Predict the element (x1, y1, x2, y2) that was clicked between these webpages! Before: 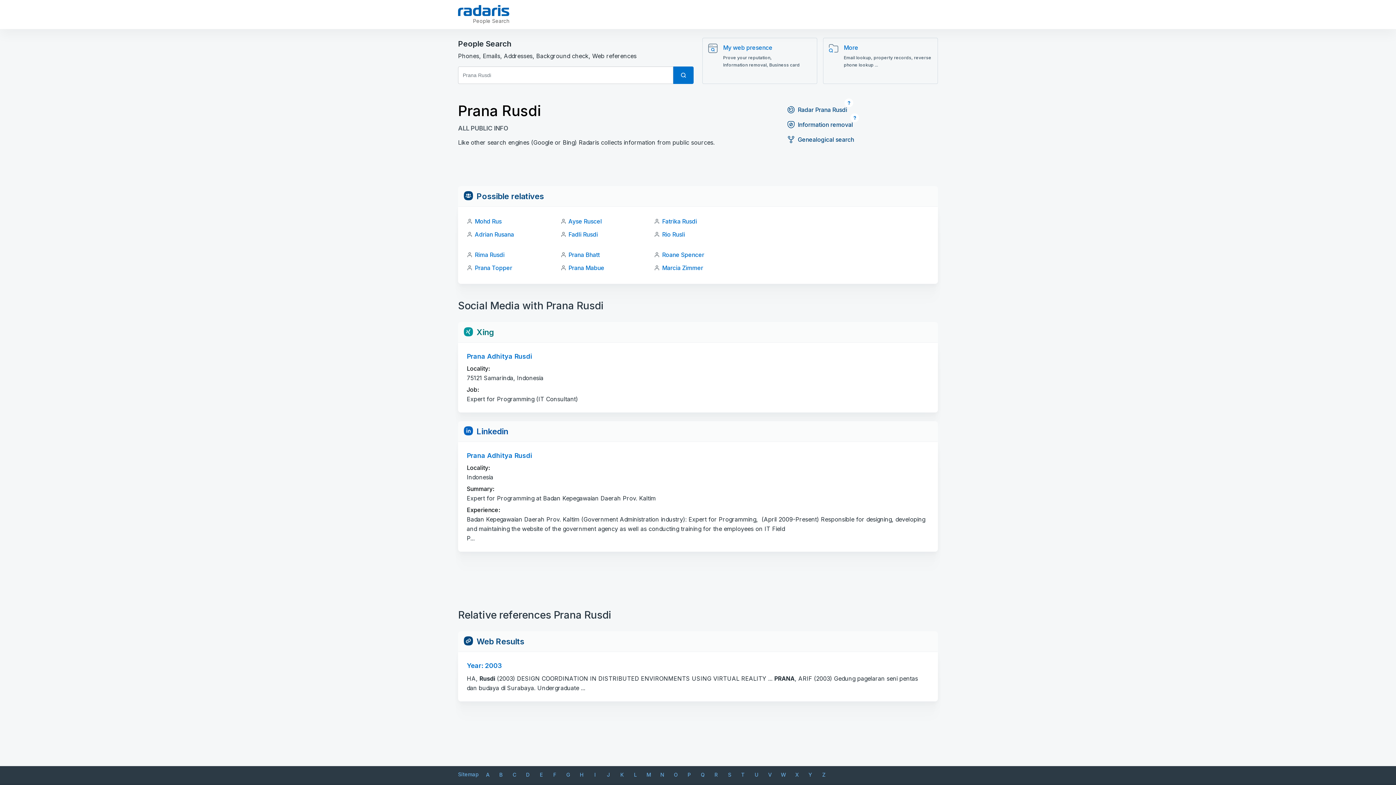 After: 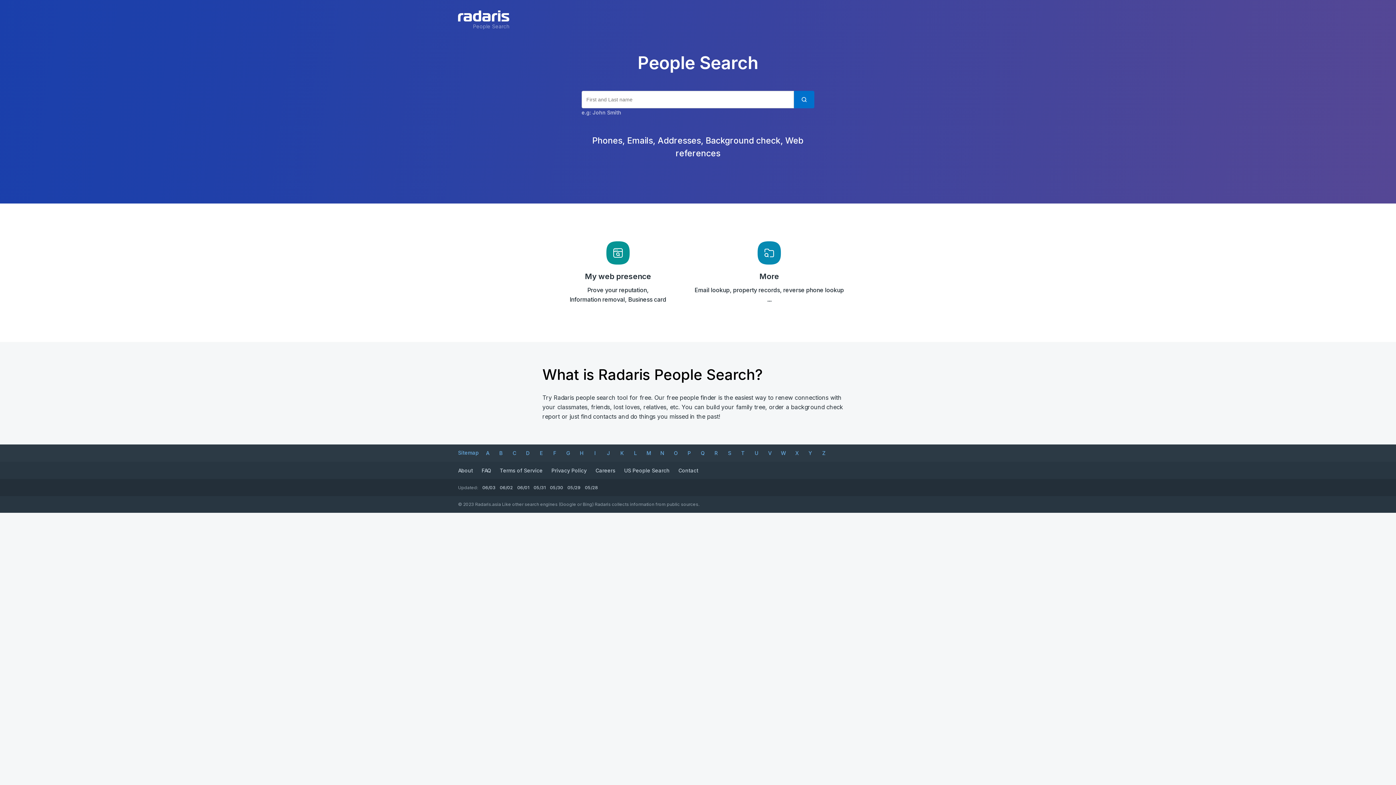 Action: label: Radaris bbox: (458, 5, 509, 16)